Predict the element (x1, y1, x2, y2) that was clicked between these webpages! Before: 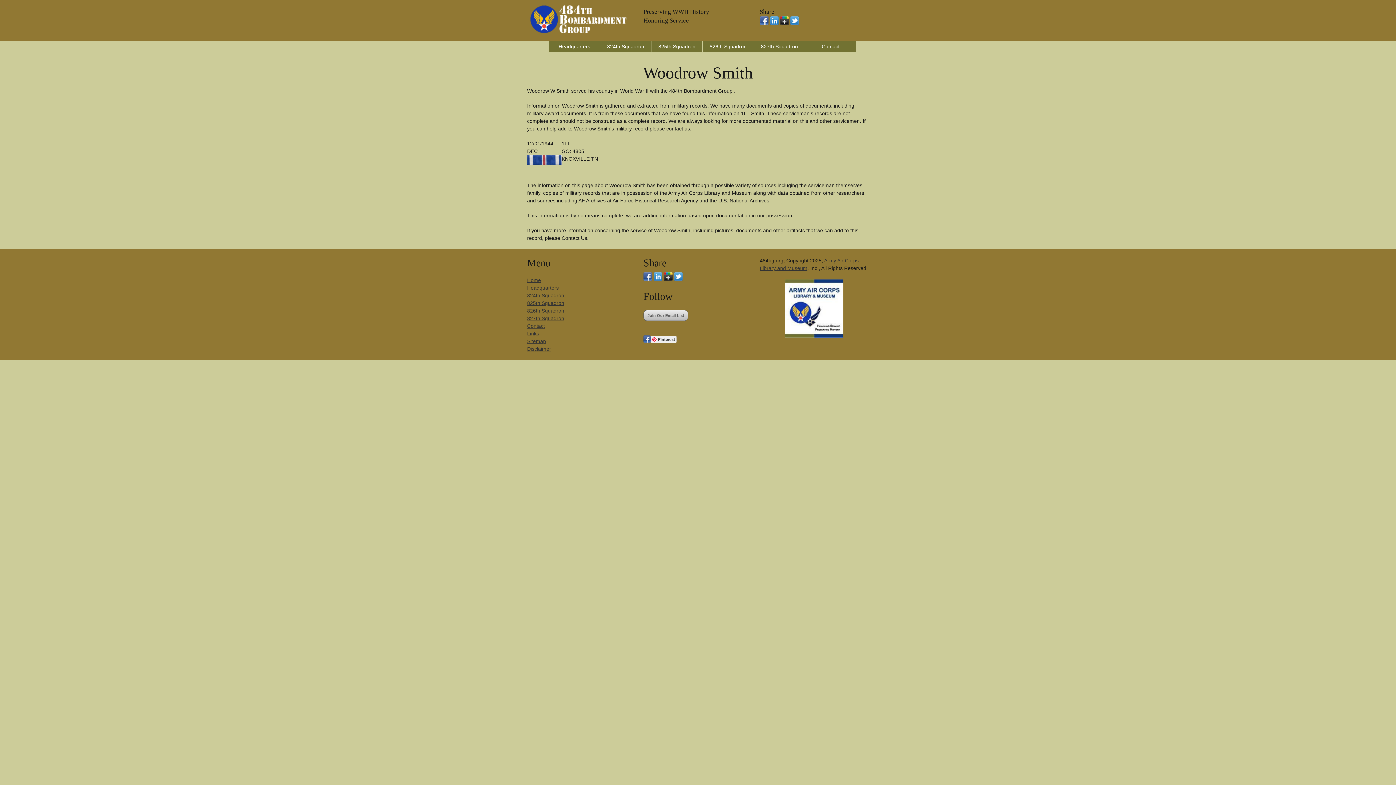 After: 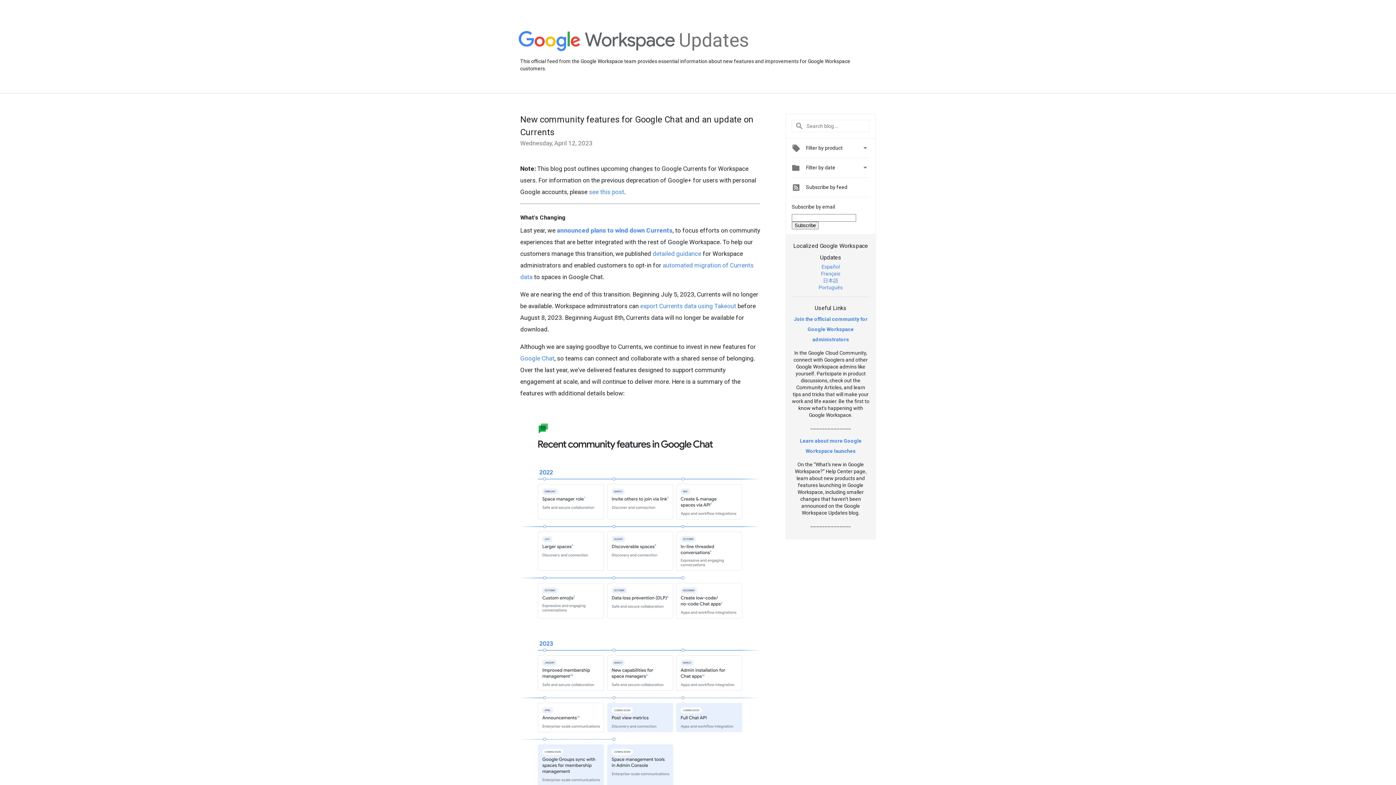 Action: bbox: (780, 20, 789, 26)